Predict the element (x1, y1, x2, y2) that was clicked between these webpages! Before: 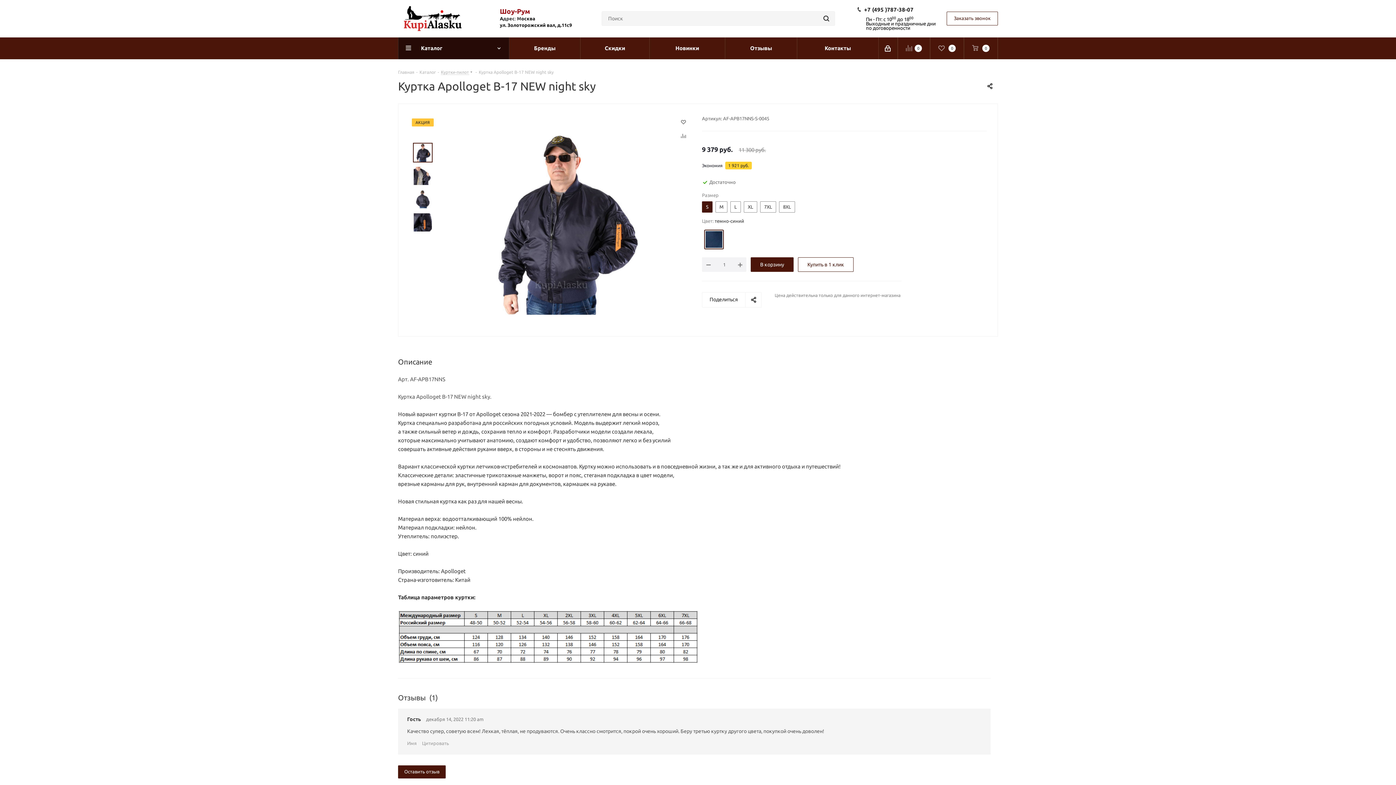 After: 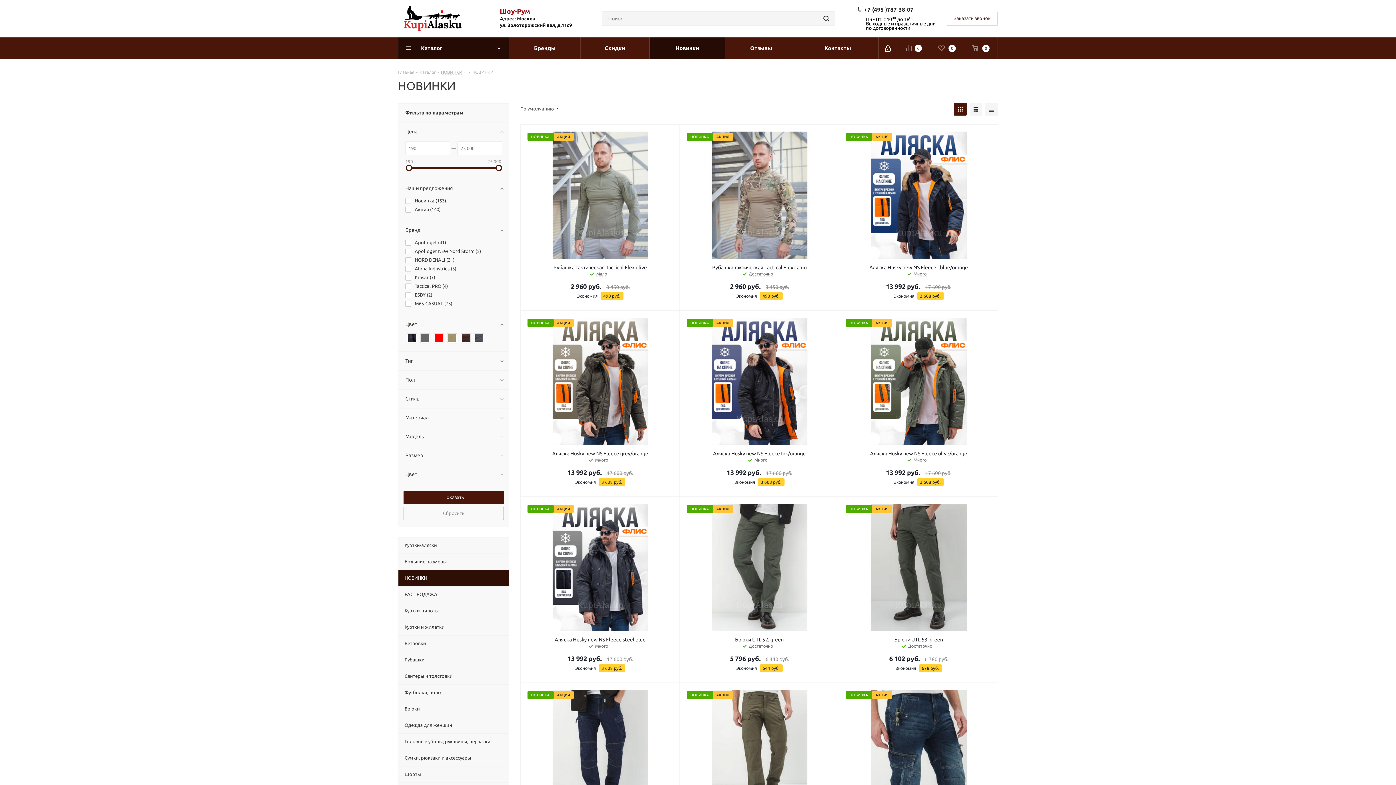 Action: bbox: (649, 37, 725, 59) label: Новинки